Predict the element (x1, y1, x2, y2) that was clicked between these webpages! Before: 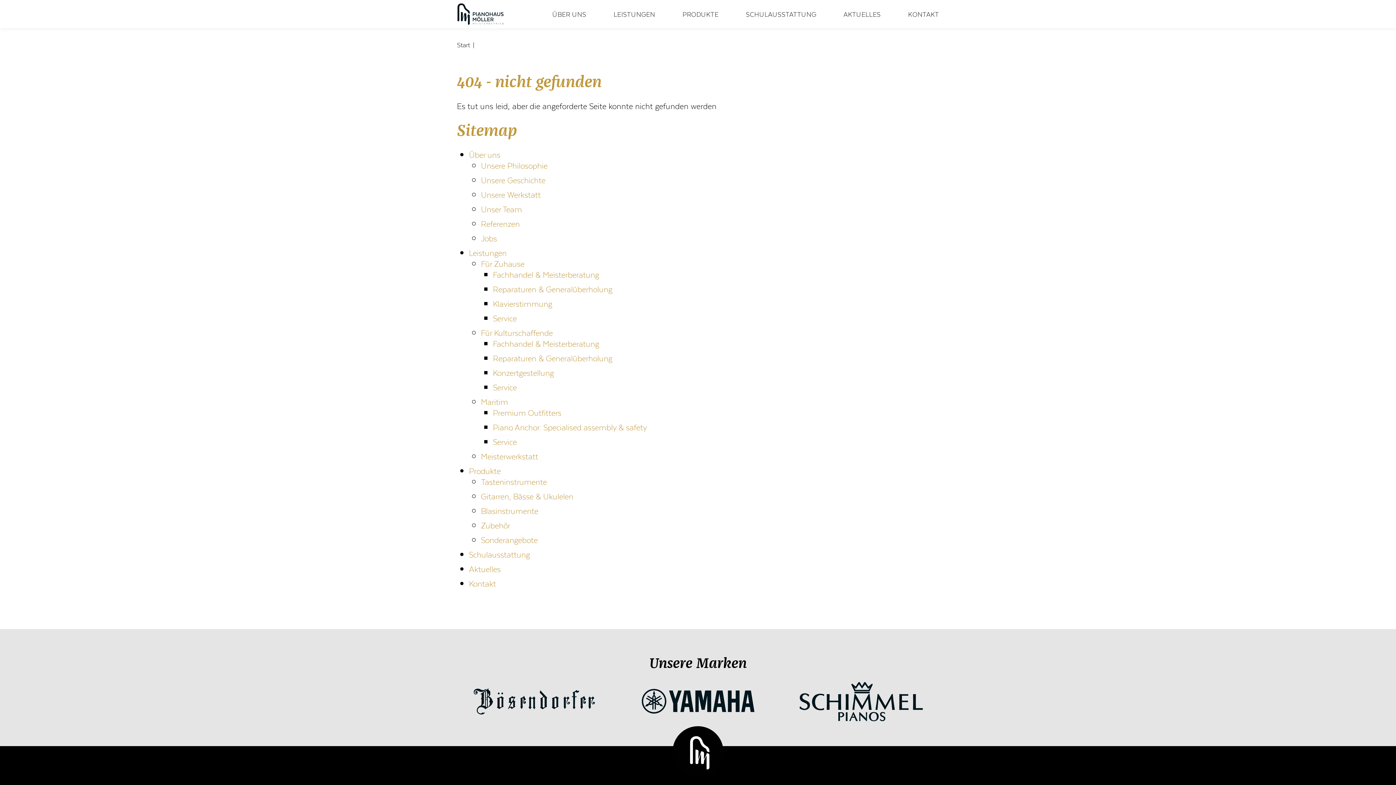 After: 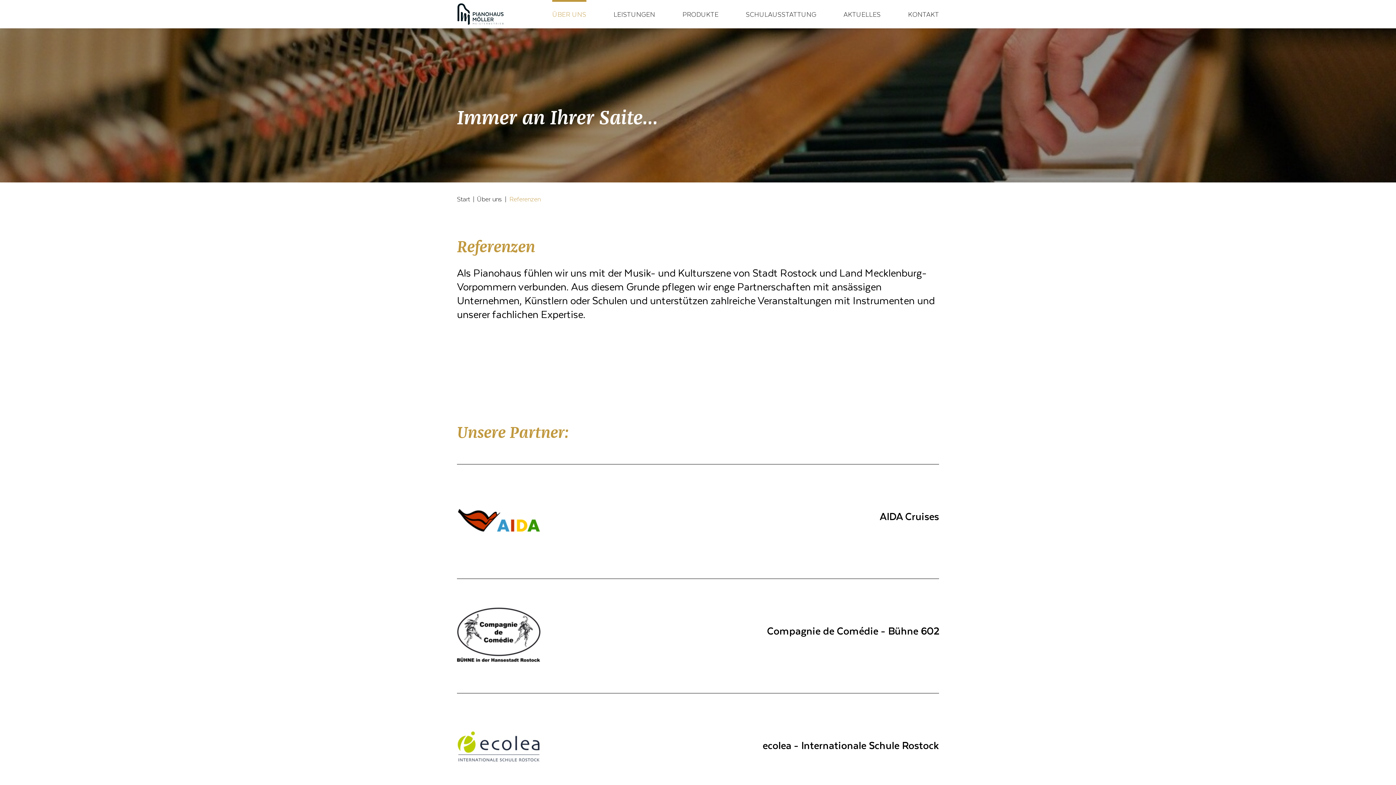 Action: bbox: (481, 217, 519, 230) label: Referenzen